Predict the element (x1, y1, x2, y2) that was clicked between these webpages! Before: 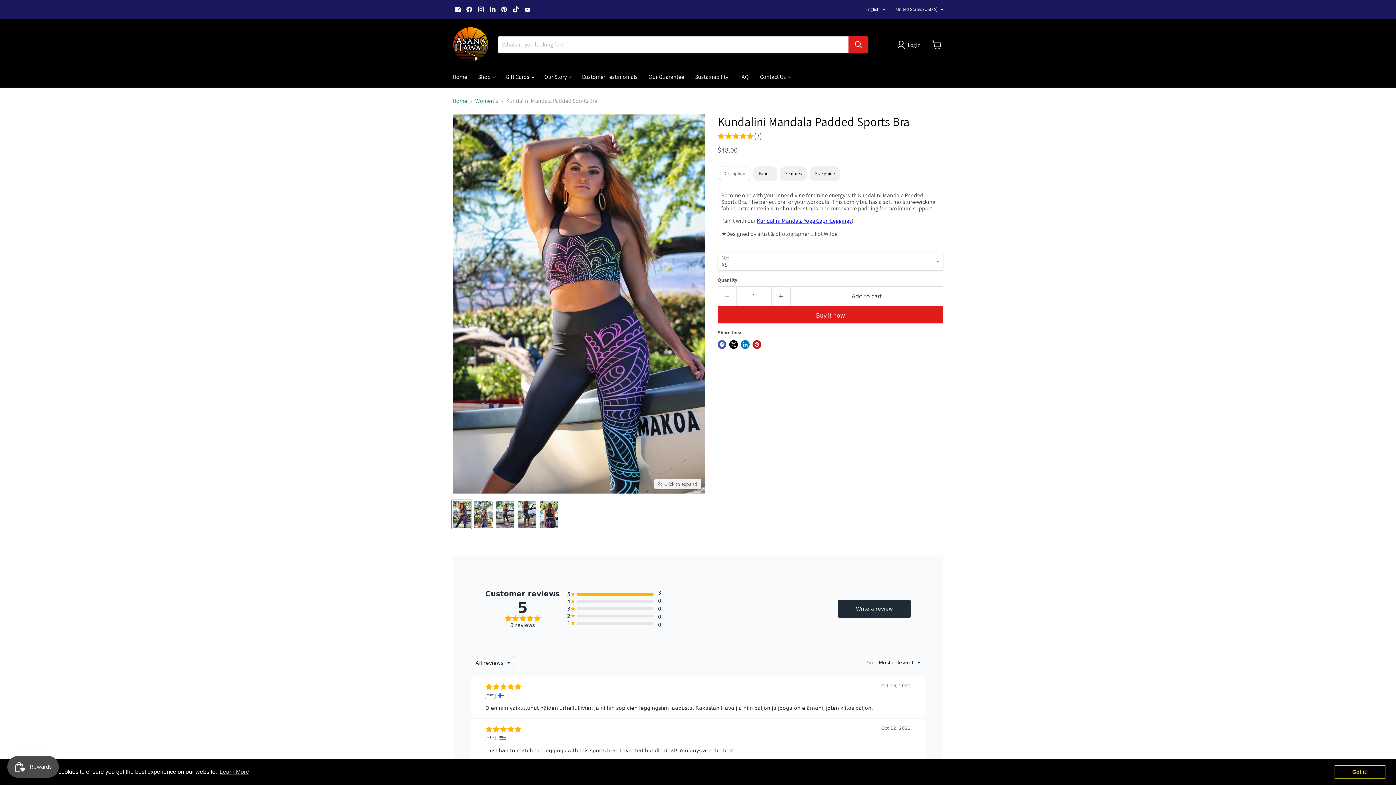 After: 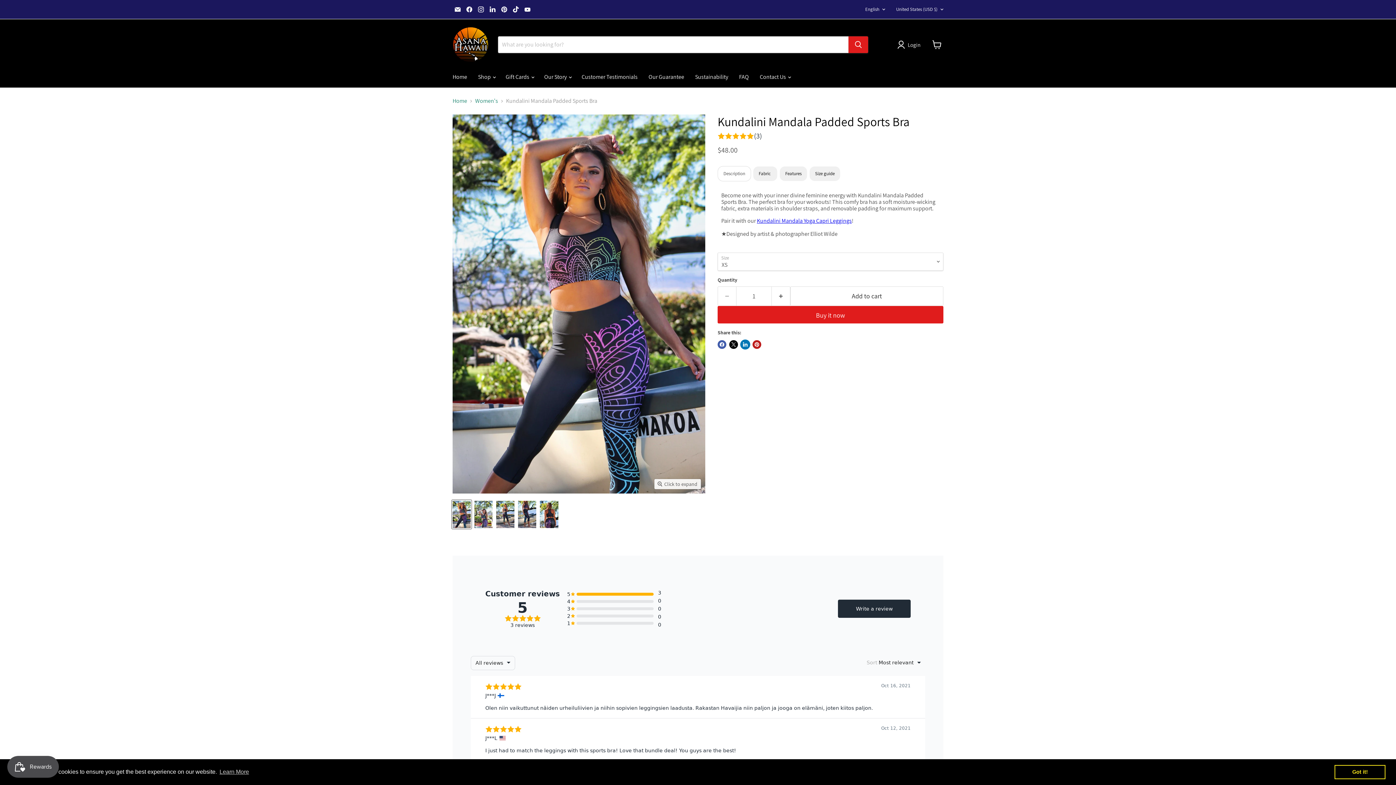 Action: label: Share on LinkedIn bbox: (741, 340, 749, 349)